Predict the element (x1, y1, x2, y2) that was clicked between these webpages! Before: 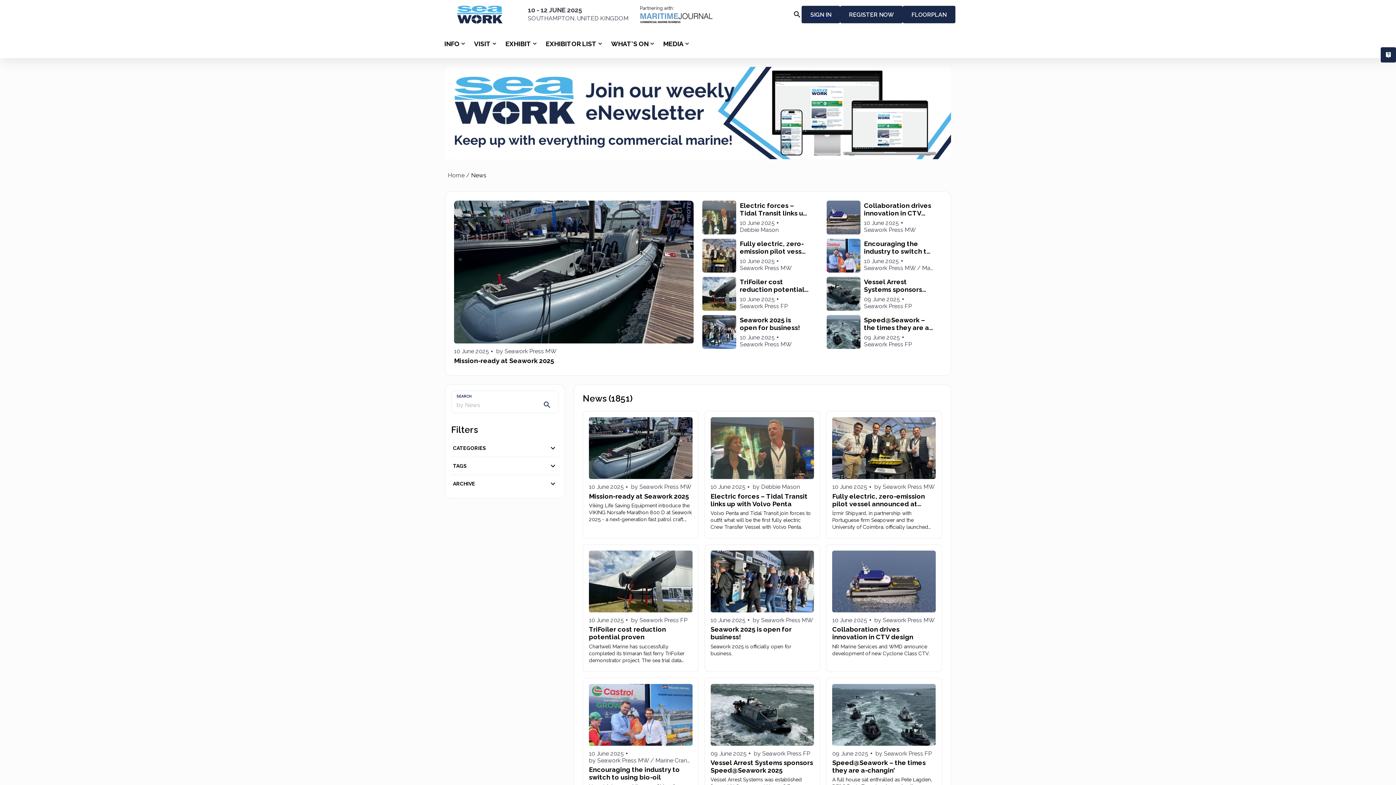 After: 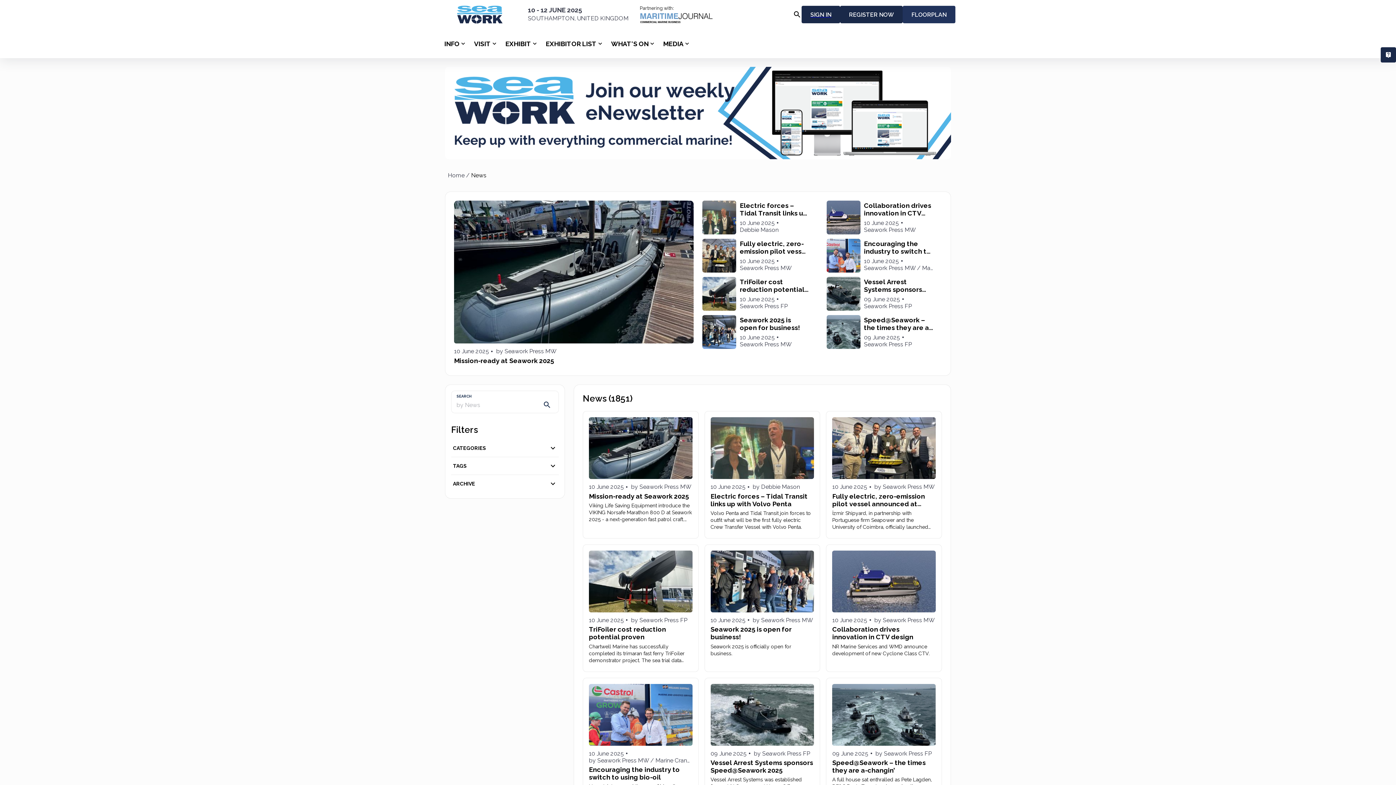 Action: bbox: (901, 5, 955, 23) label: FLOORPLAN